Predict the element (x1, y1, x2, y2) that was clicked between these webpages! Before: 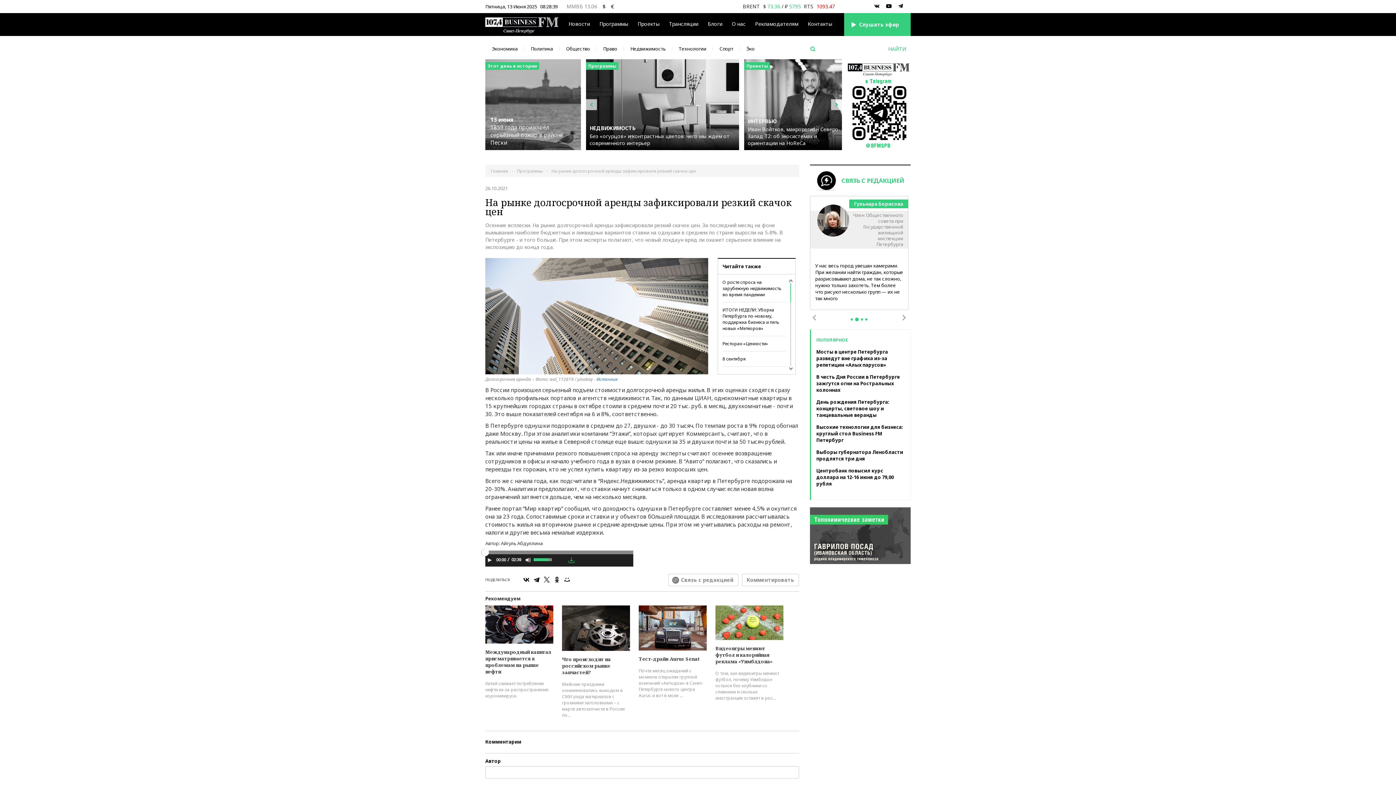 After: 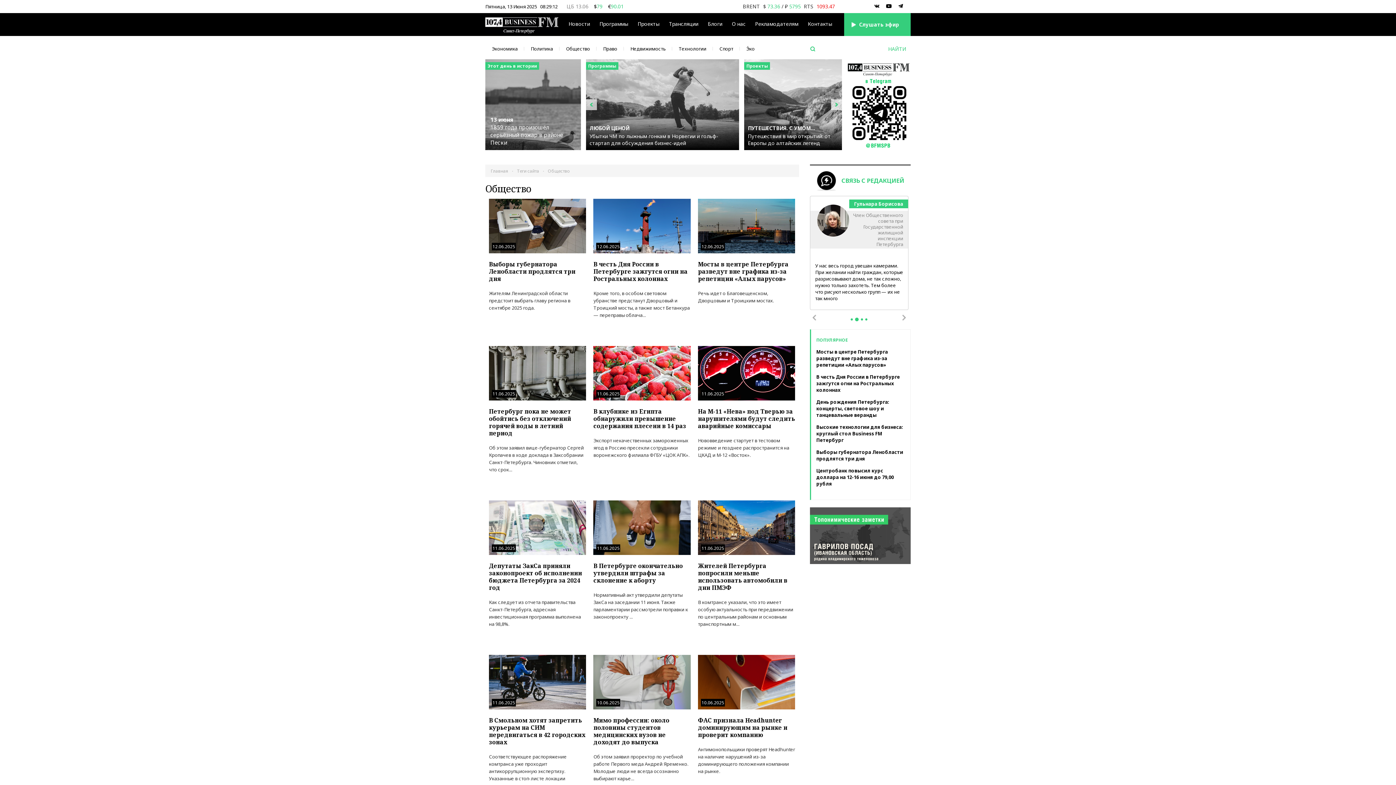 Action: label: Общество bbox: (559, 46, 596, 50)